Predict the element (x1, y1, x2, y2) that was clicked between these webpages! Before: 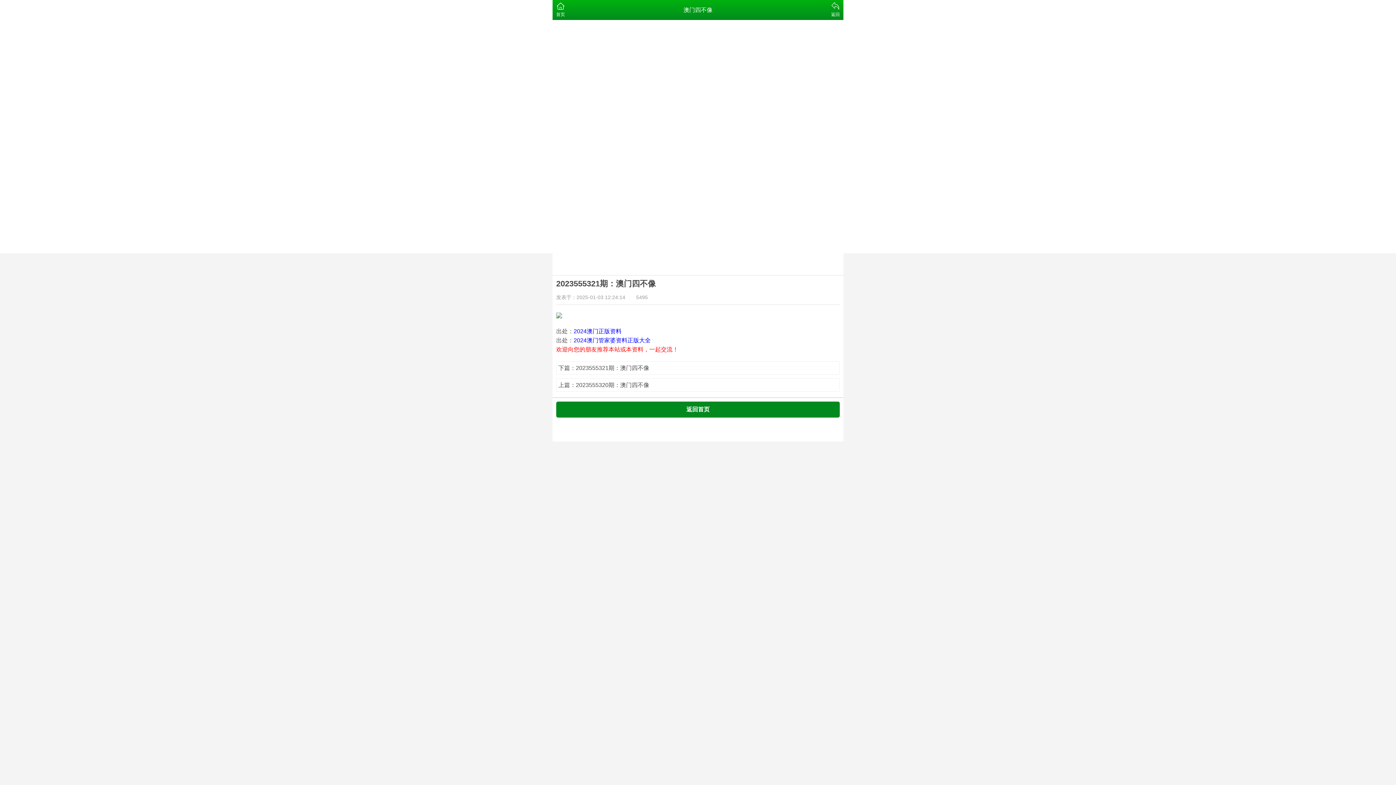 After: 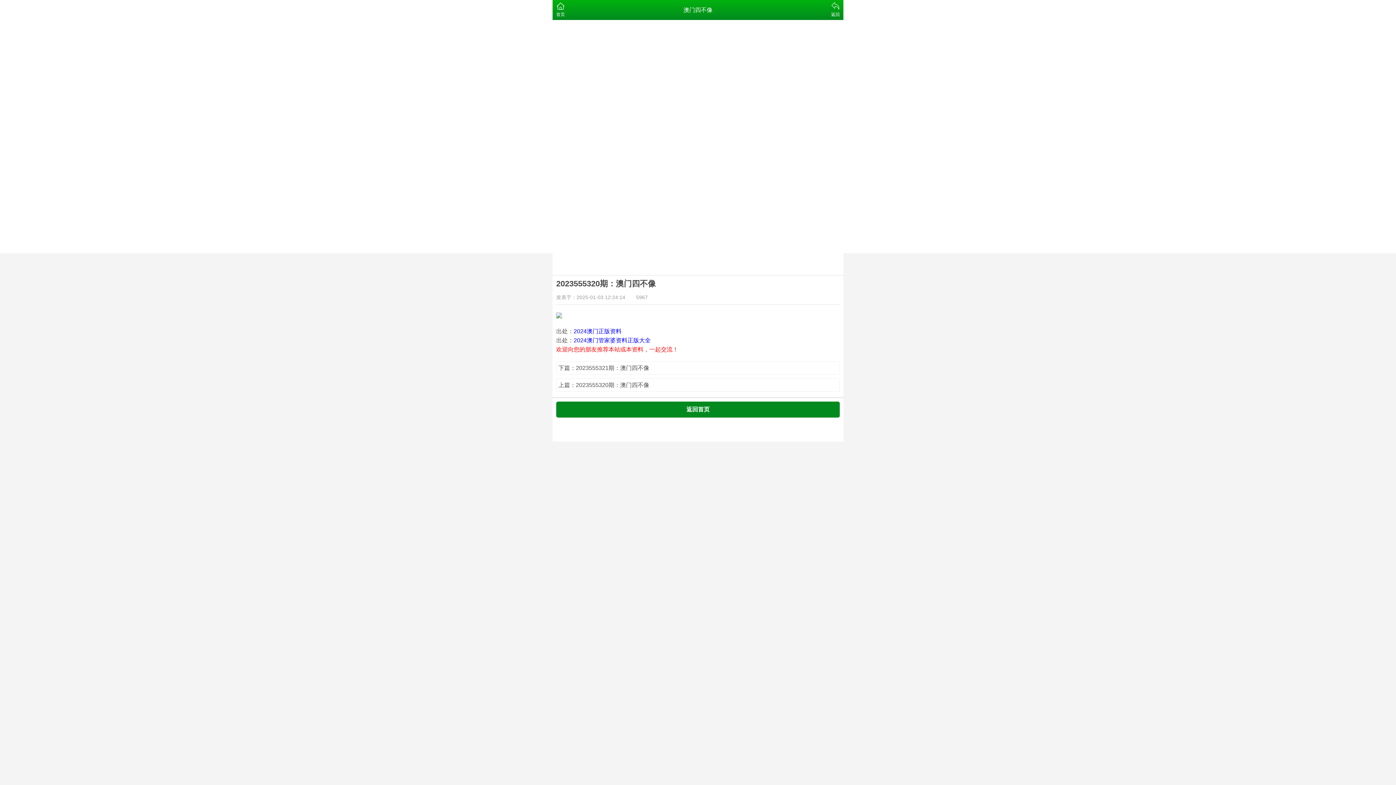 Action: label: 上篇：2023555320期：澳门四不像 bbox: (558, 380, 837, 389)